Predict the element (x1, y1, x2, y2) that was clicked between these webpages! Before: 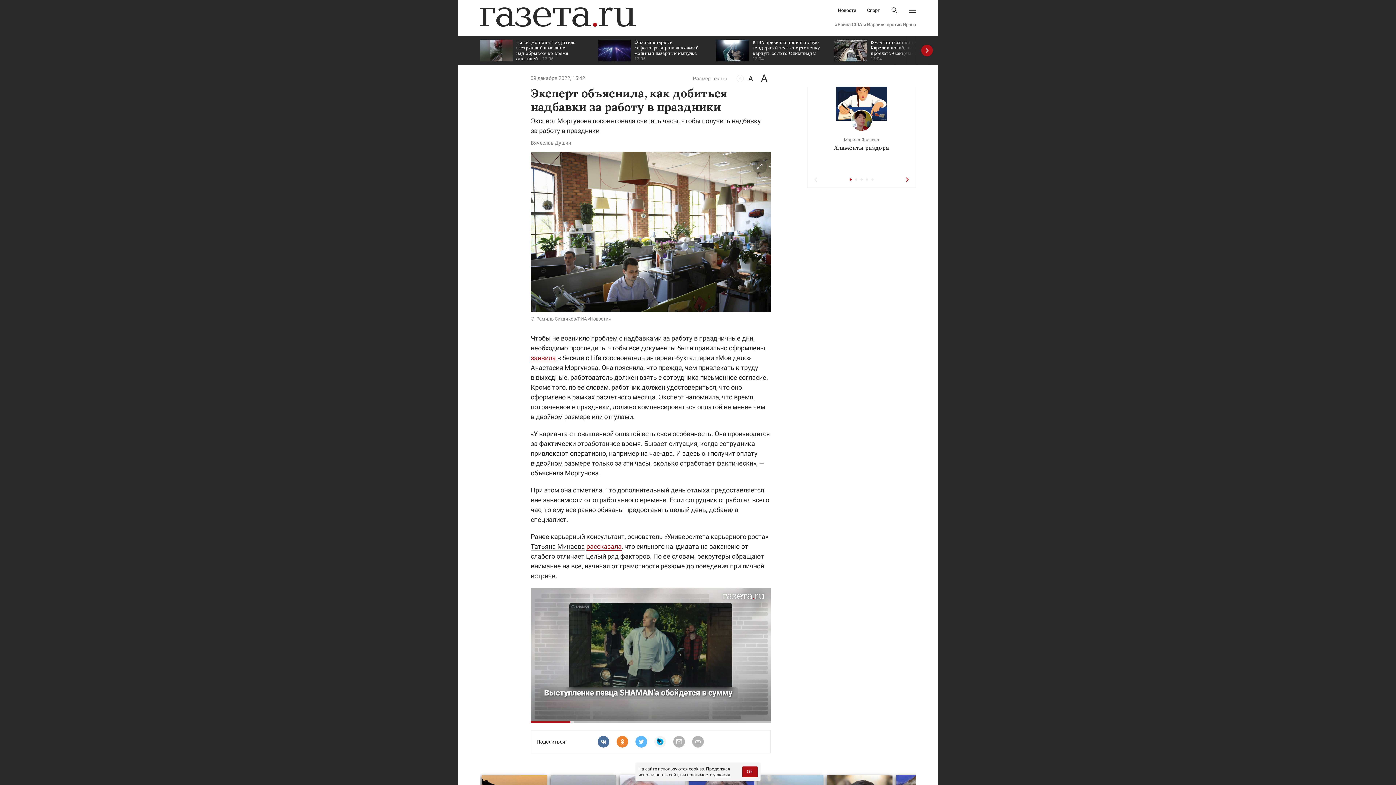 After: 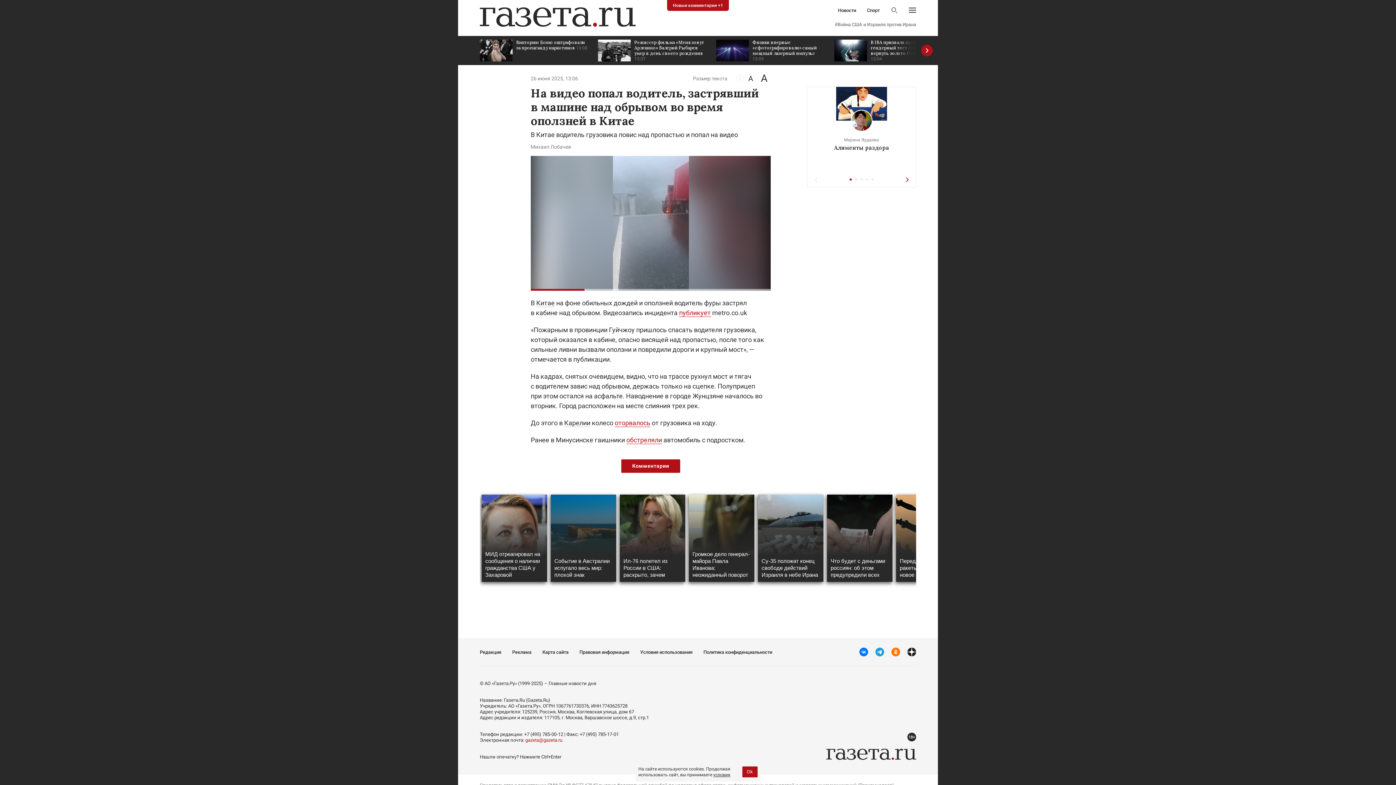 Action: label: На видео попал водитель, застрявший в машине над обрывом во время оползней... 13:06 bbox: (480, 36, 590, 65)